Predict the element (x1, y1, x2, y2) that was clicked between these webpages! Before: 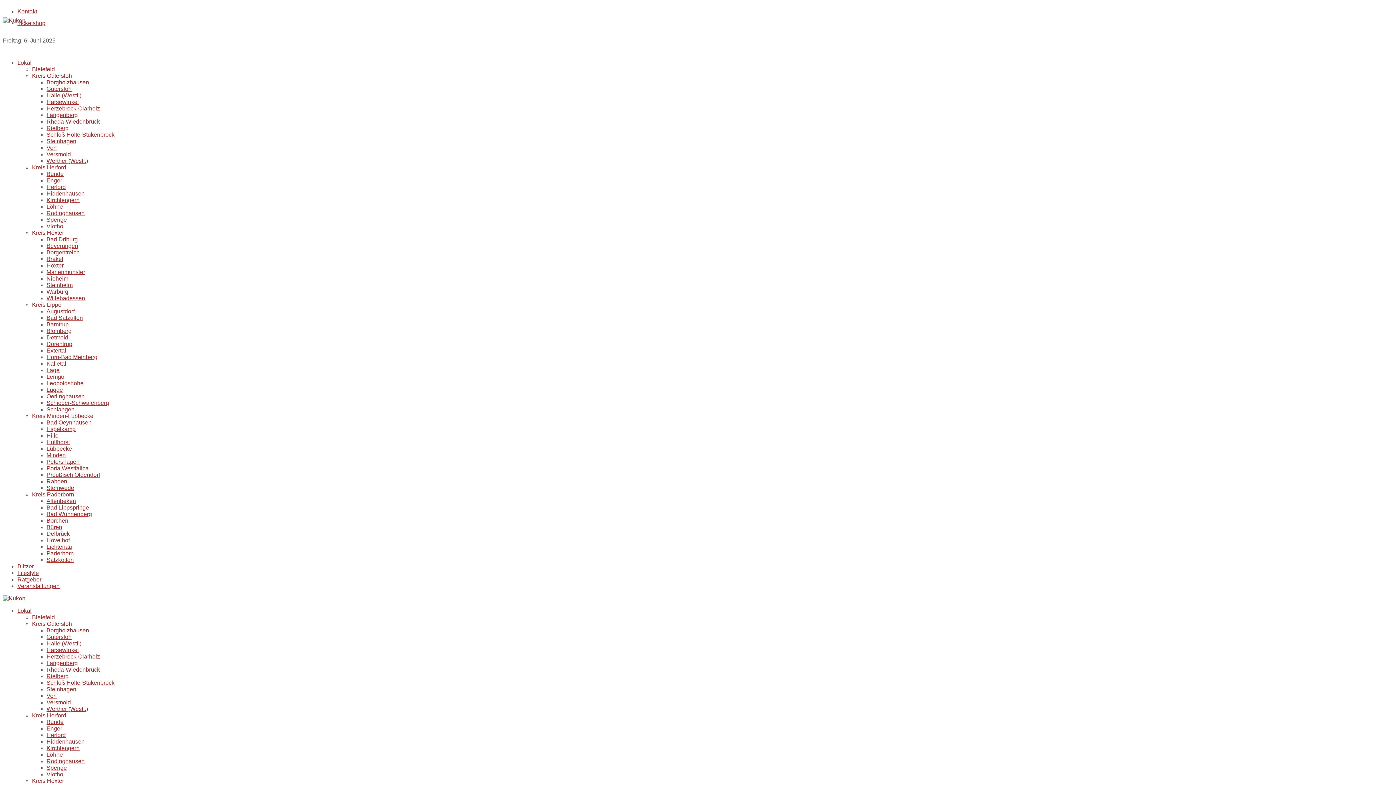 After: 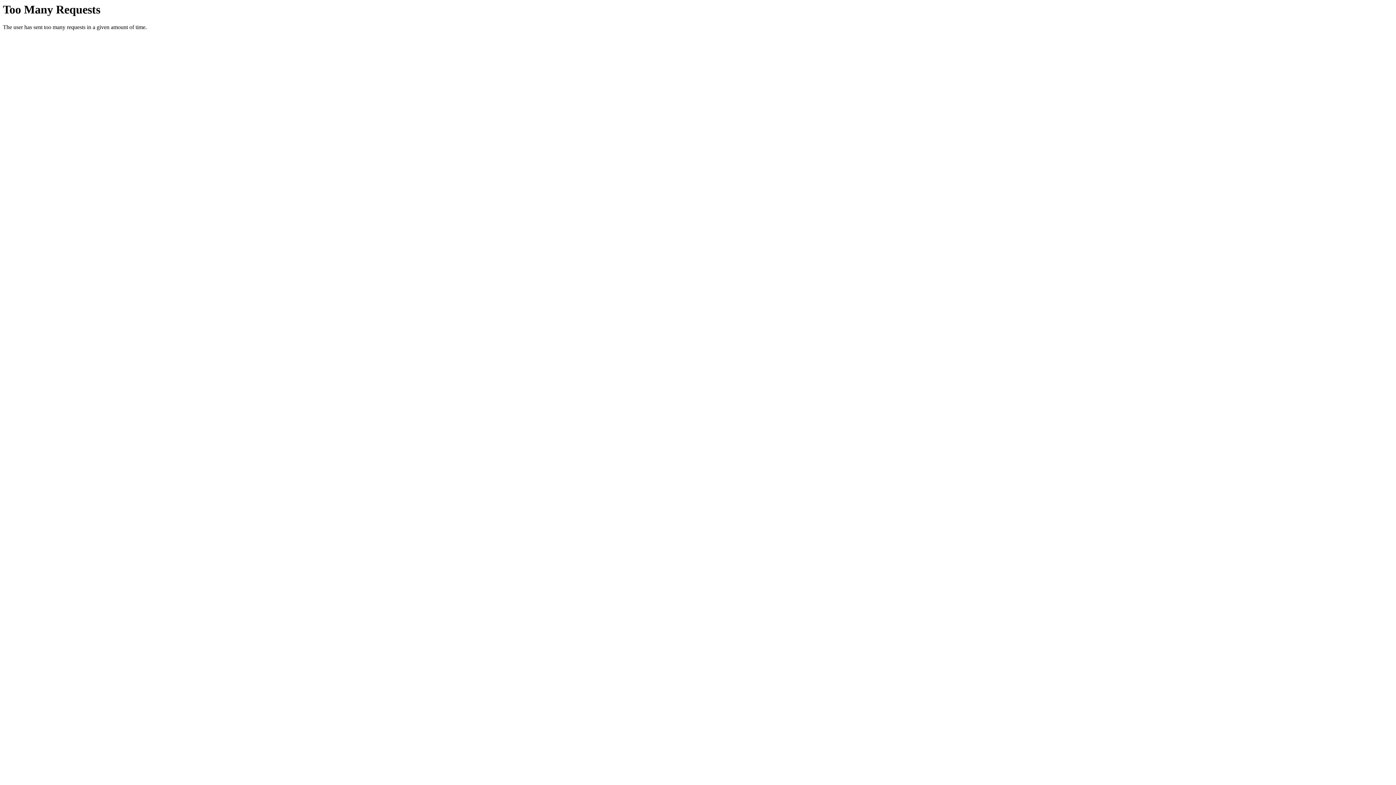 Action: label: Beverungen bbox: (46, 242, 78, 249)